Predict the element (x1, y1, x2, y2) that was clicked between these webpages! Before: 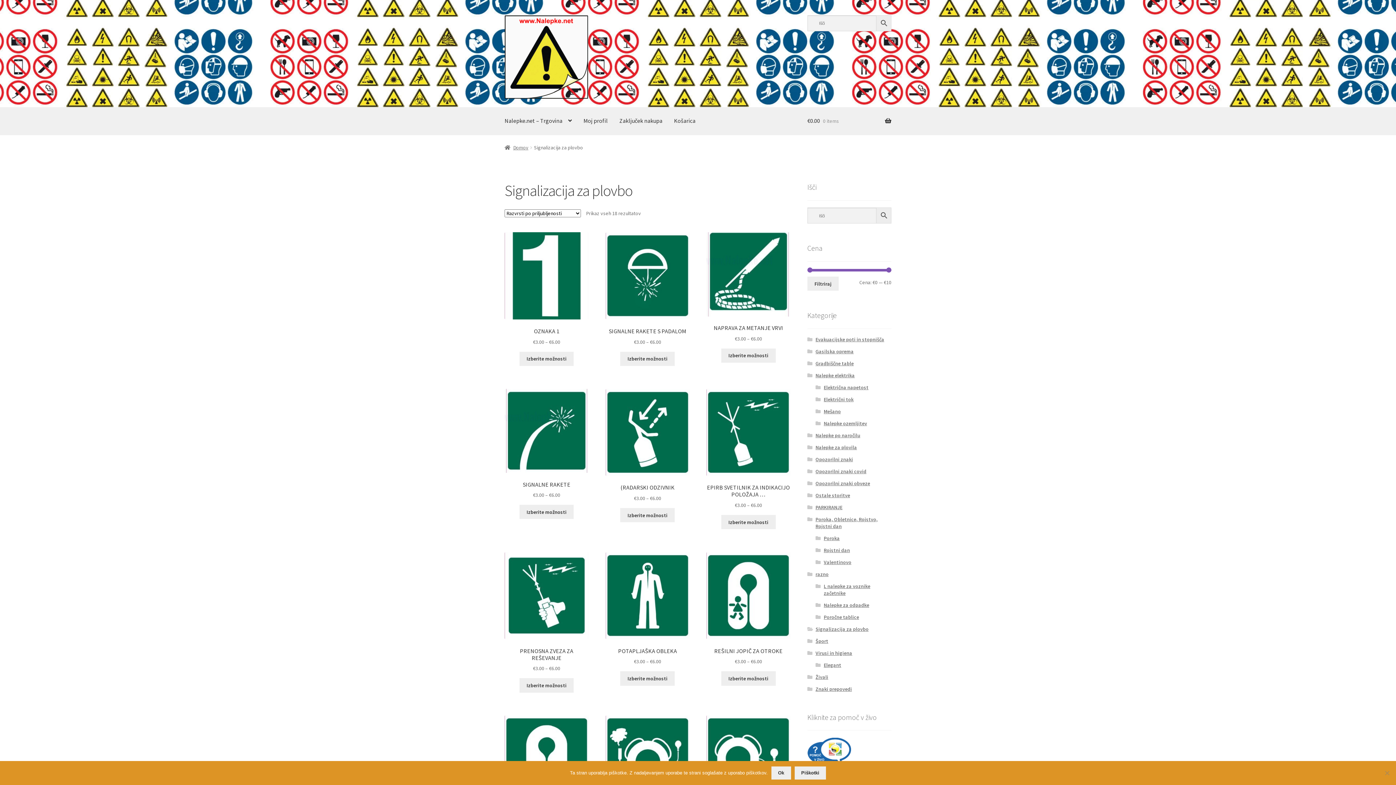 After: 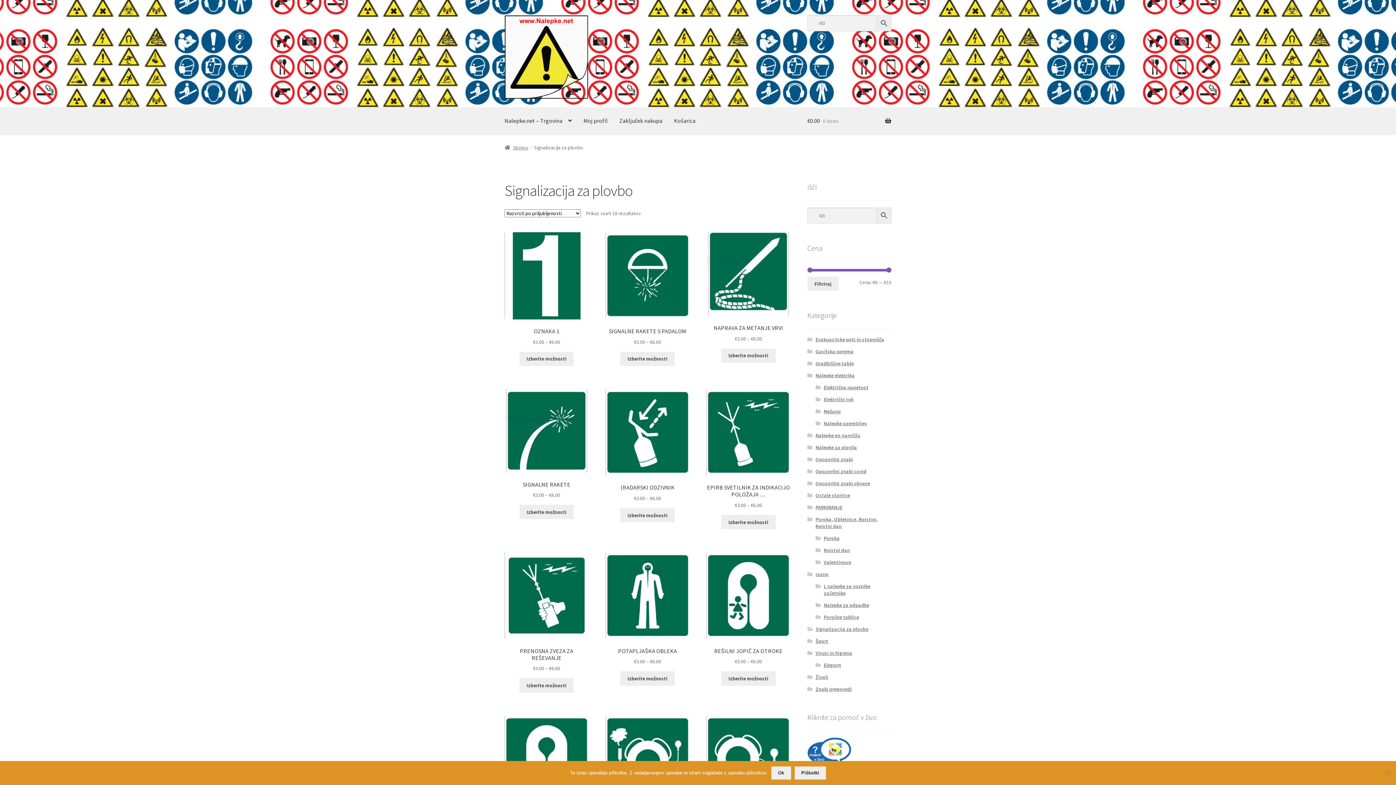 Action: bbox: (815, 626, 868, 632) label: Signalizacija za plovbo